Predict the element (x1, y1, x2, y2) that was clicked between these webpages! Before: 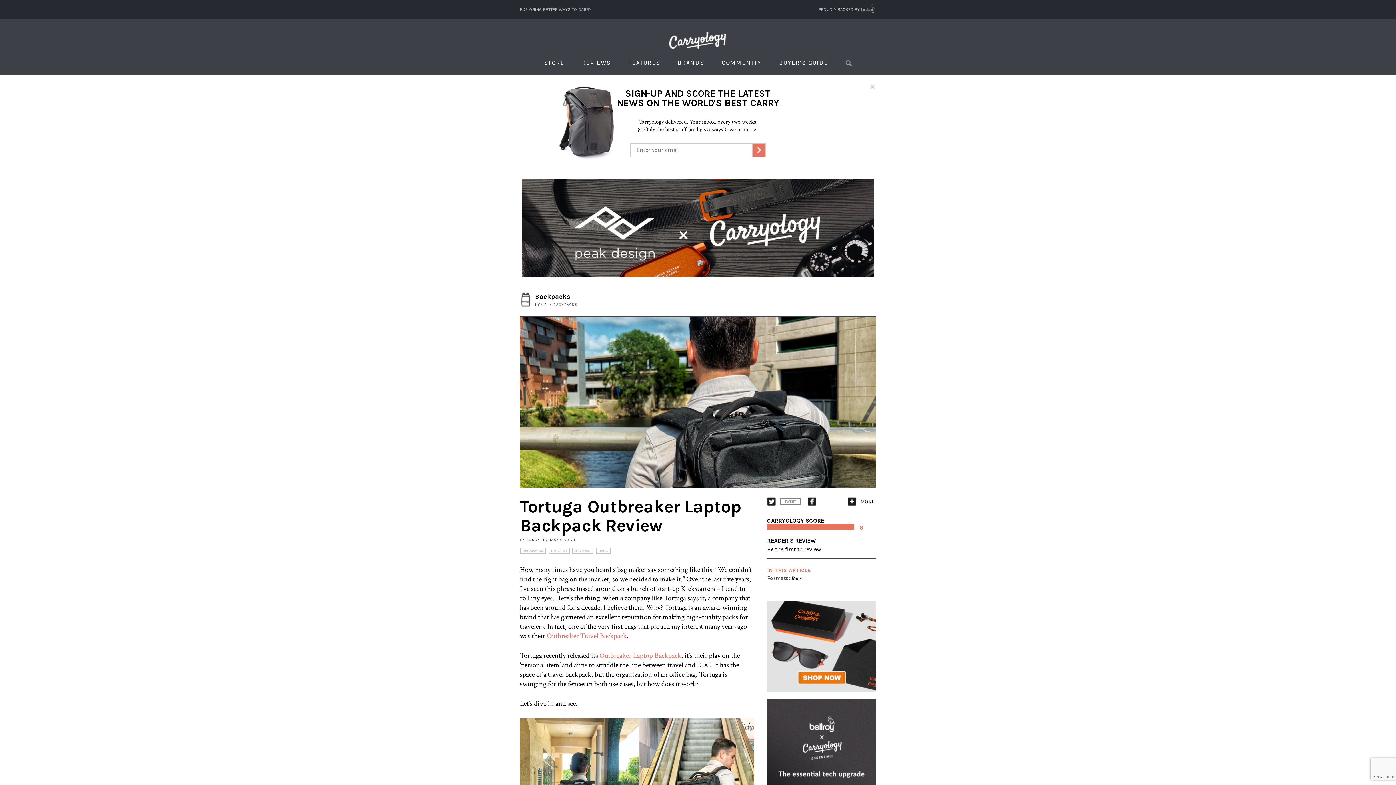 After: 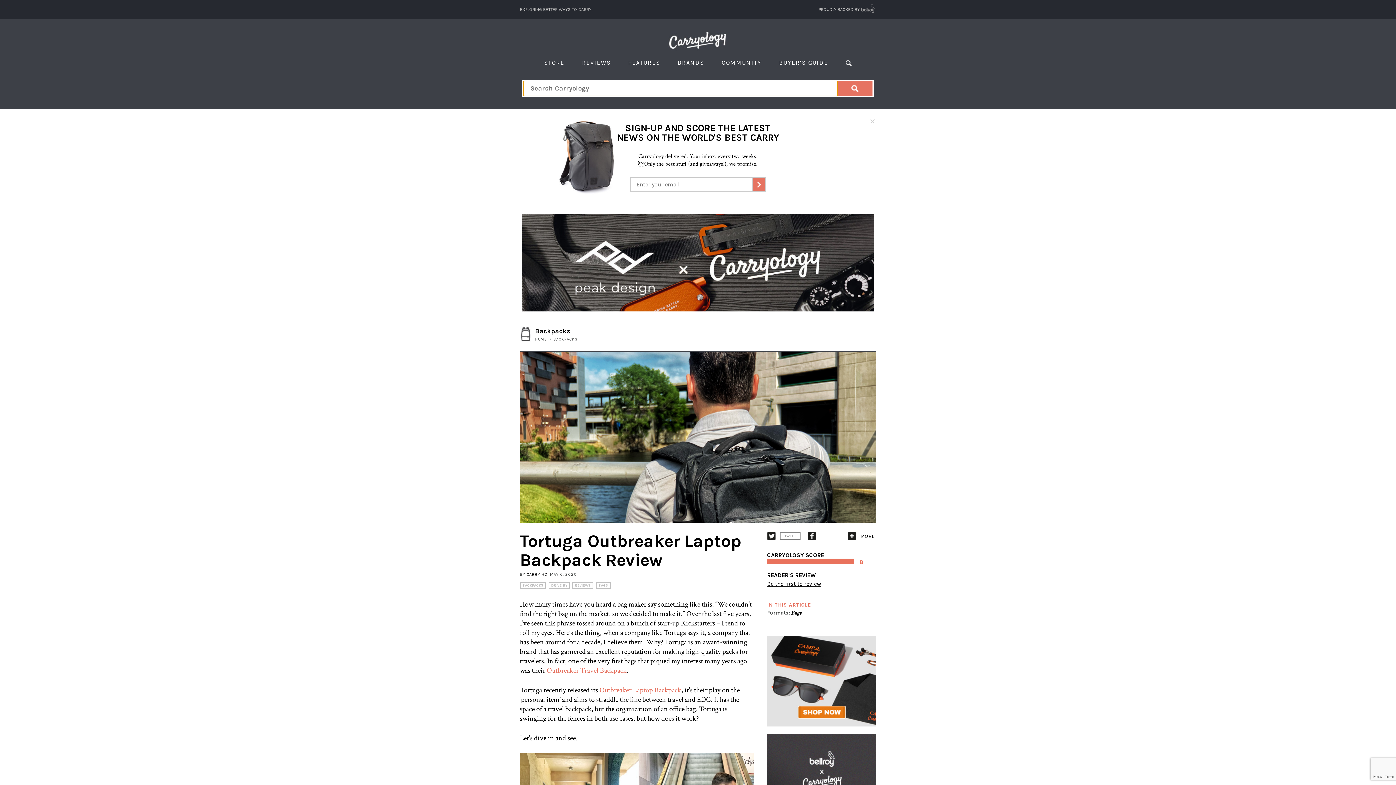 Action: bbox: (844, 57, 853, 67)